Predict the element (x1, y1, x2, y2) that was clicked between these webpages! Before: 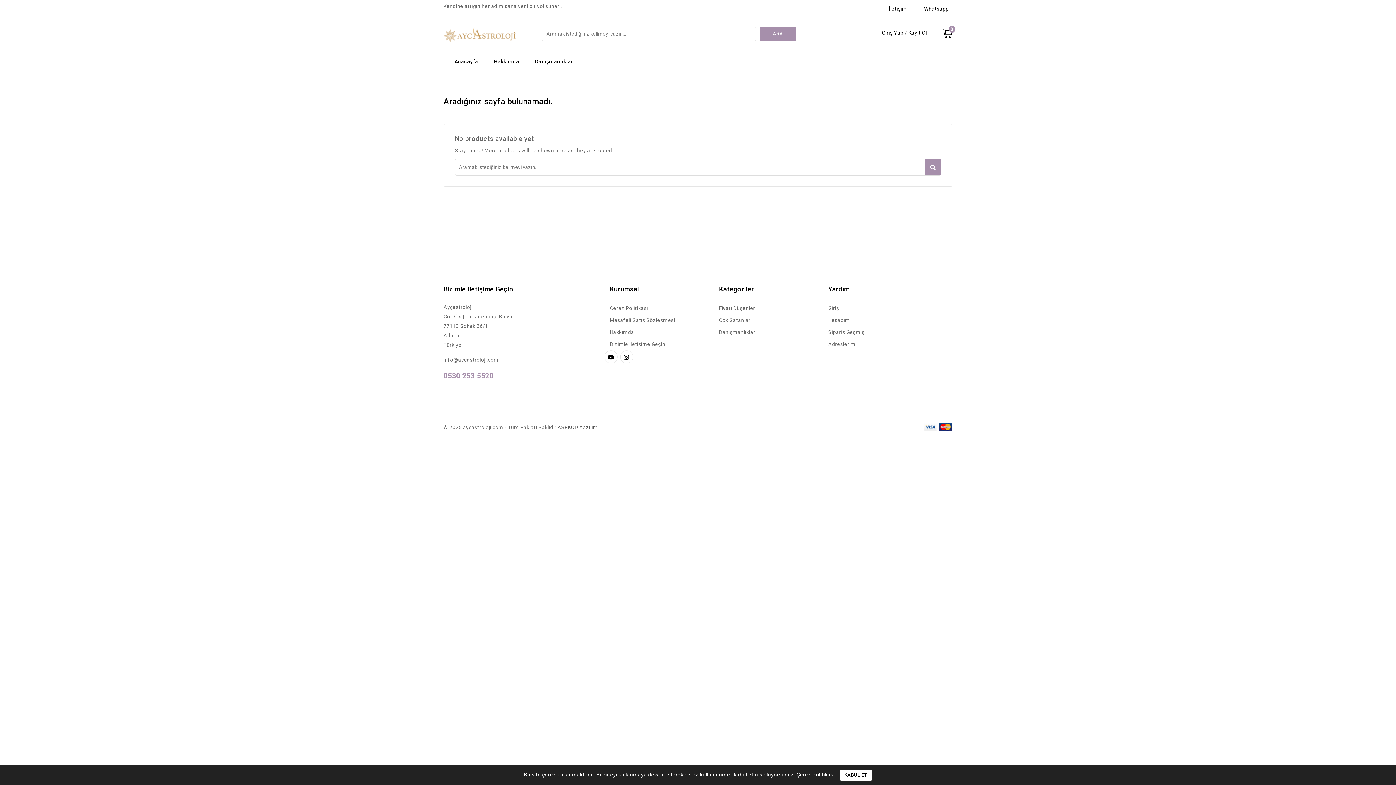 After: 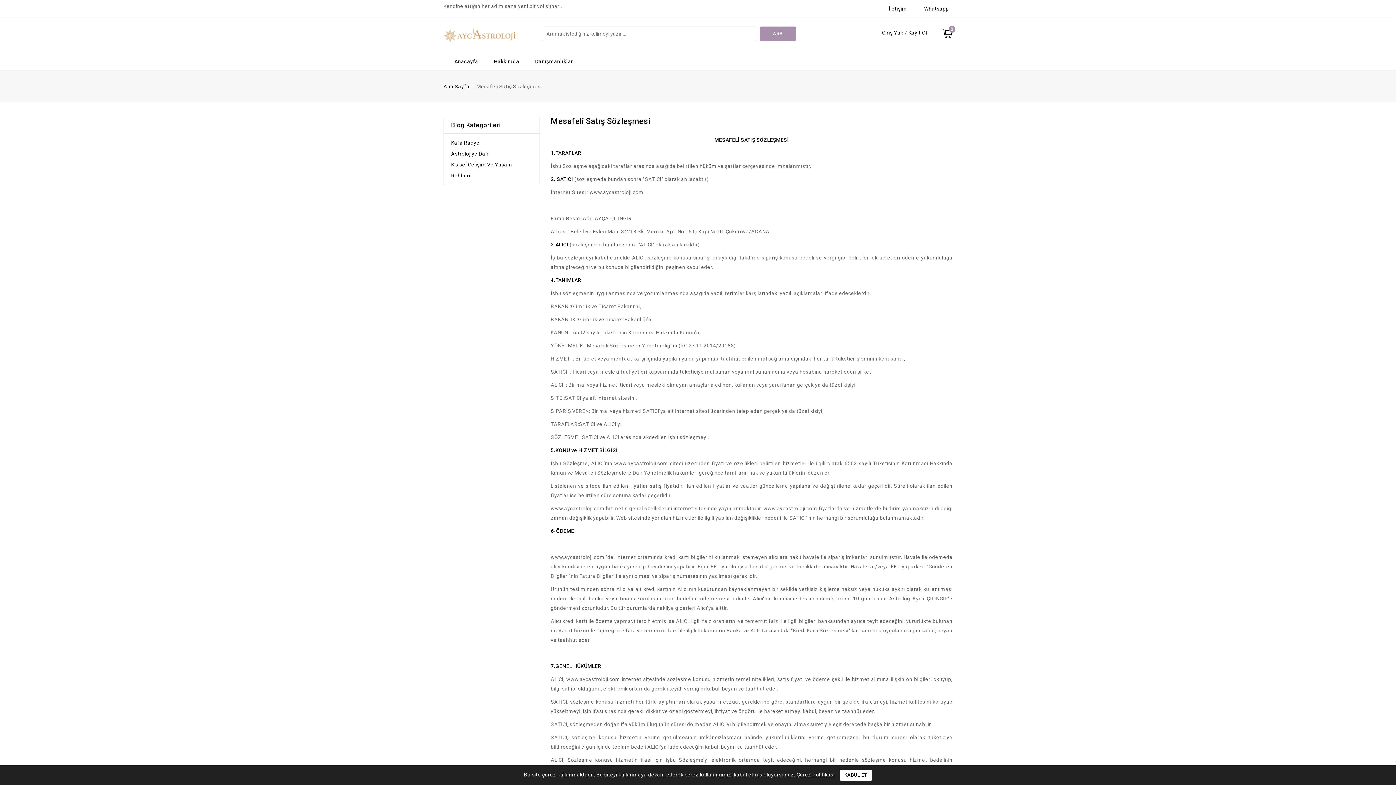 Action: bbox: (610, 314, 675, 326) label: Mesafeli Satış Sözleşmesi